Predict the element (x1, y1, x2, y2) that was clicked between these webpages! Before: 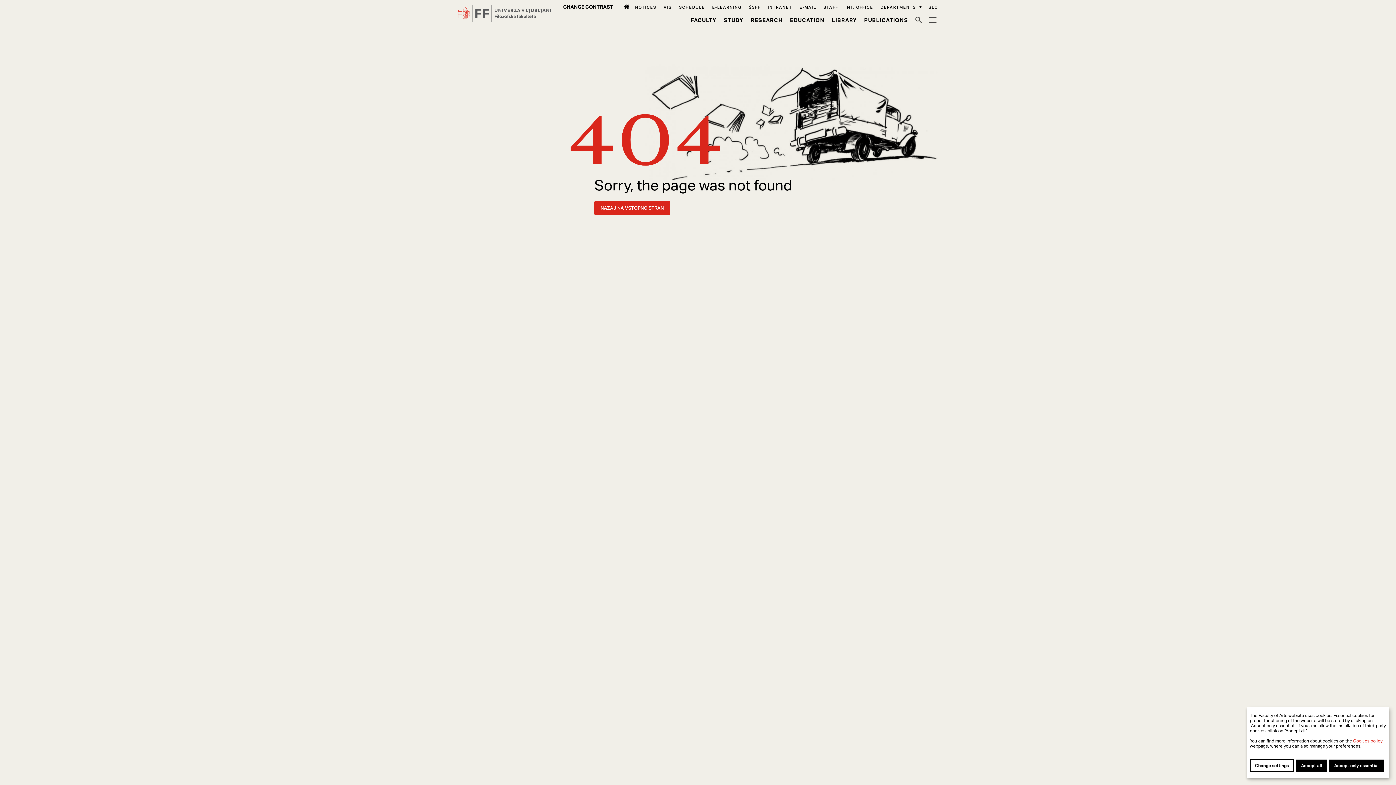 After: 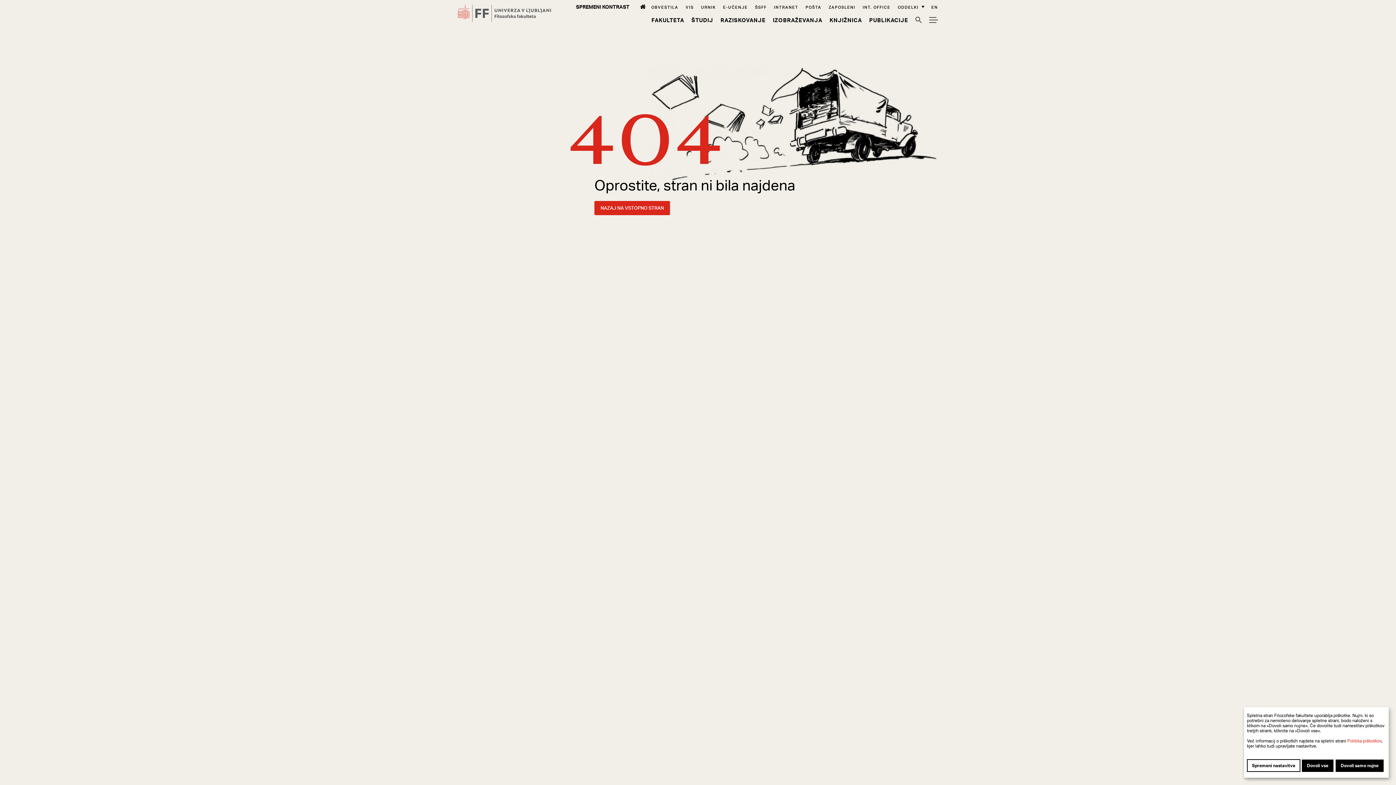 Action: bbox: (928, 4, 938, 9) label: SLO